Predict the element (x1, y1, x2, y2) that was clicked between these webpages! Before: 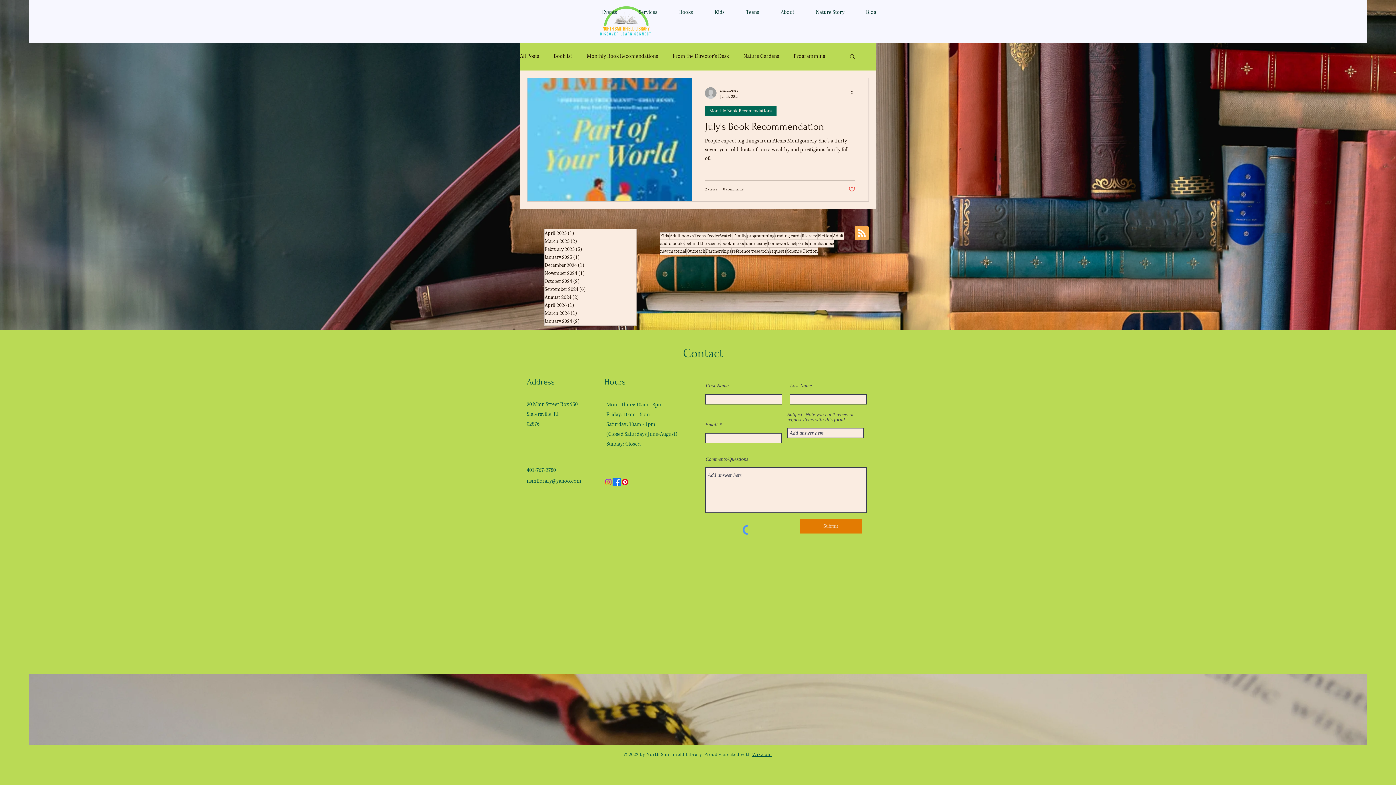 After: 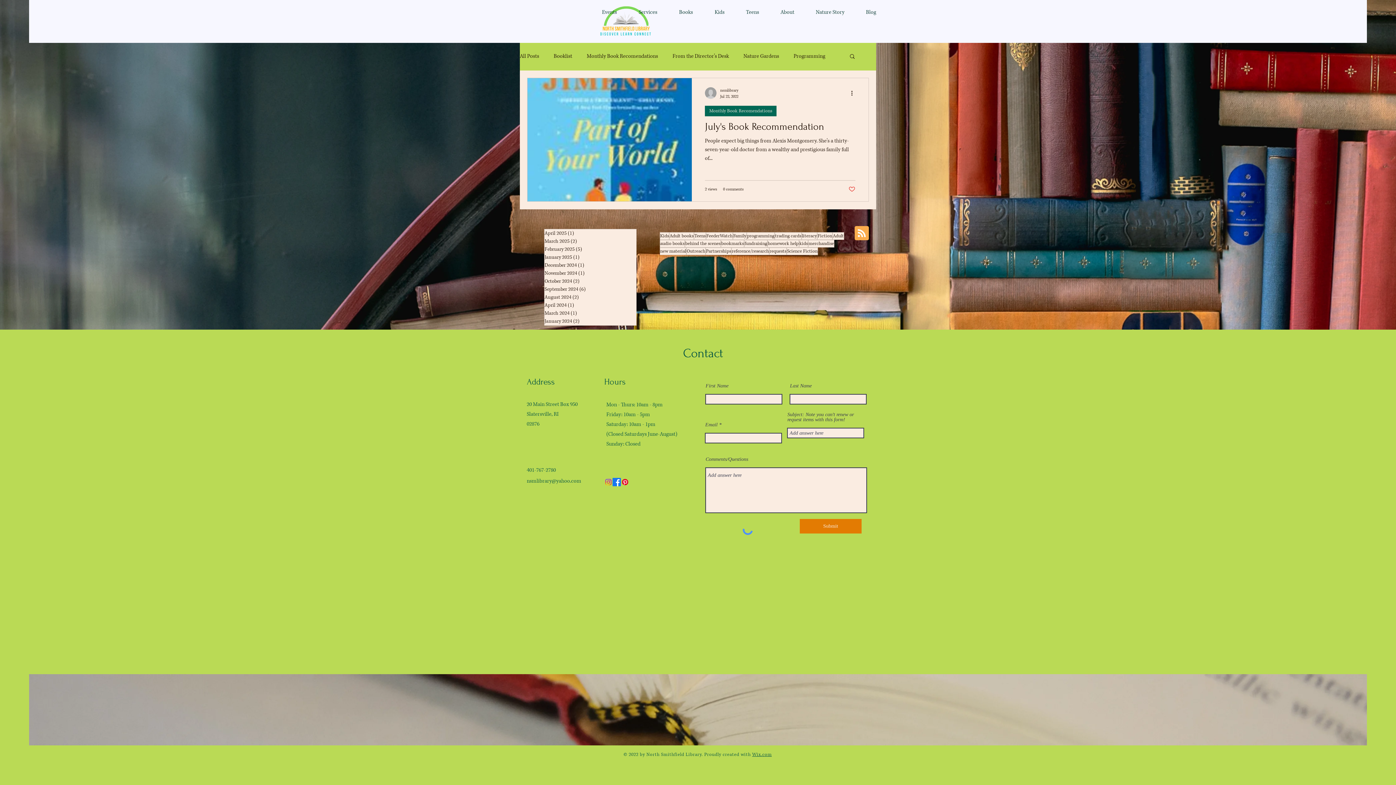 Action: bbox: (621, 478, 629, 486) label: Pinterest  